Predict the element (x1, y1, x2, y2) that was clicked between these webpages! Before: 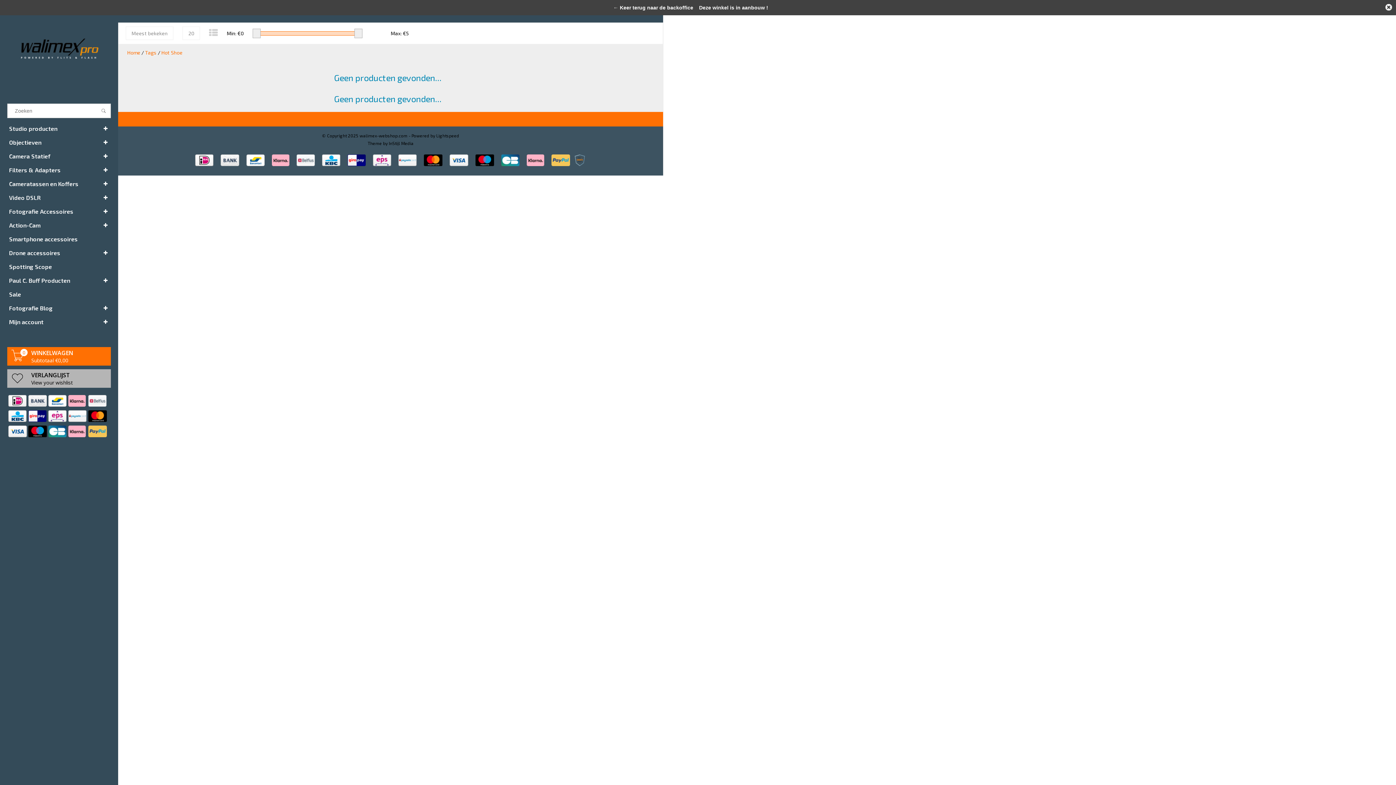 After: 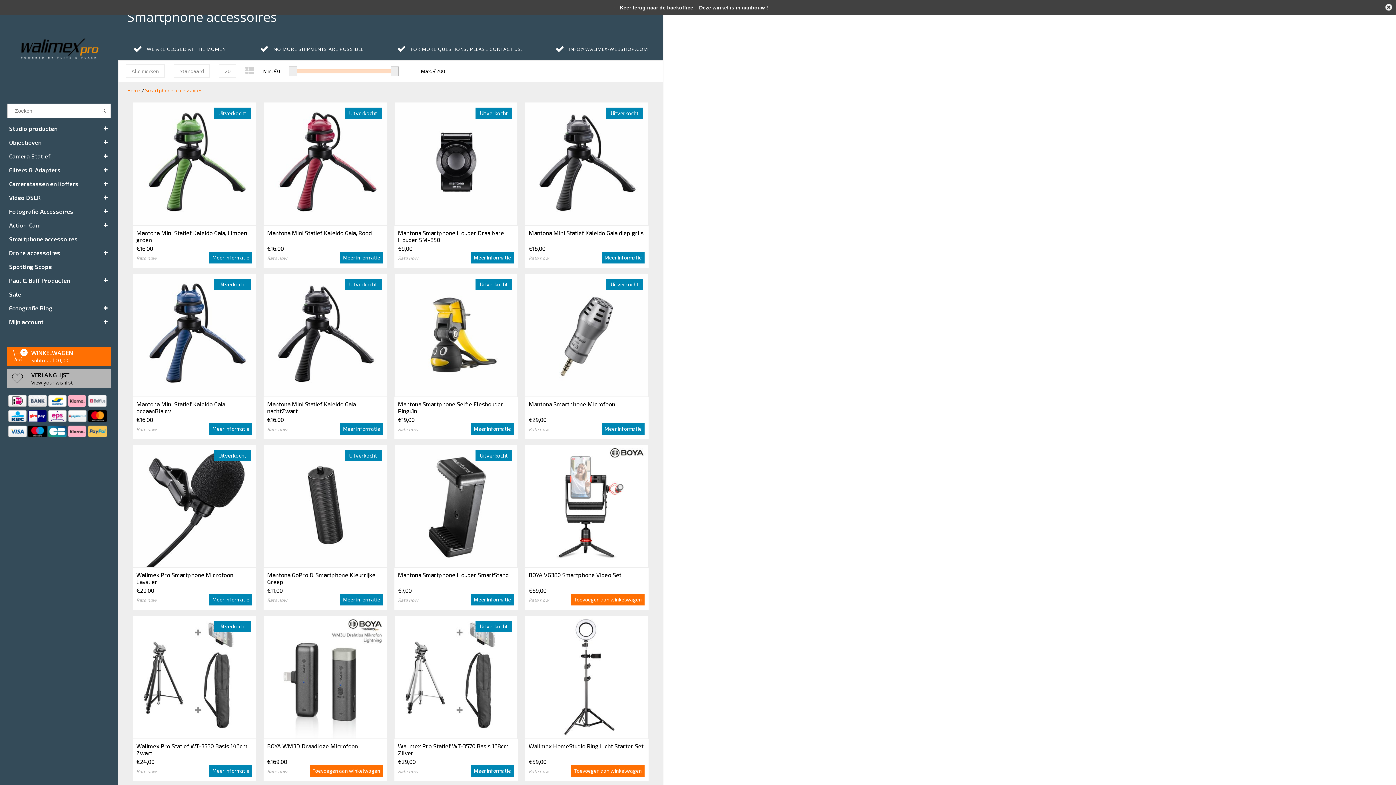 Action: bbox: (7, 232, 110, 246) label: Smartphone accessoires